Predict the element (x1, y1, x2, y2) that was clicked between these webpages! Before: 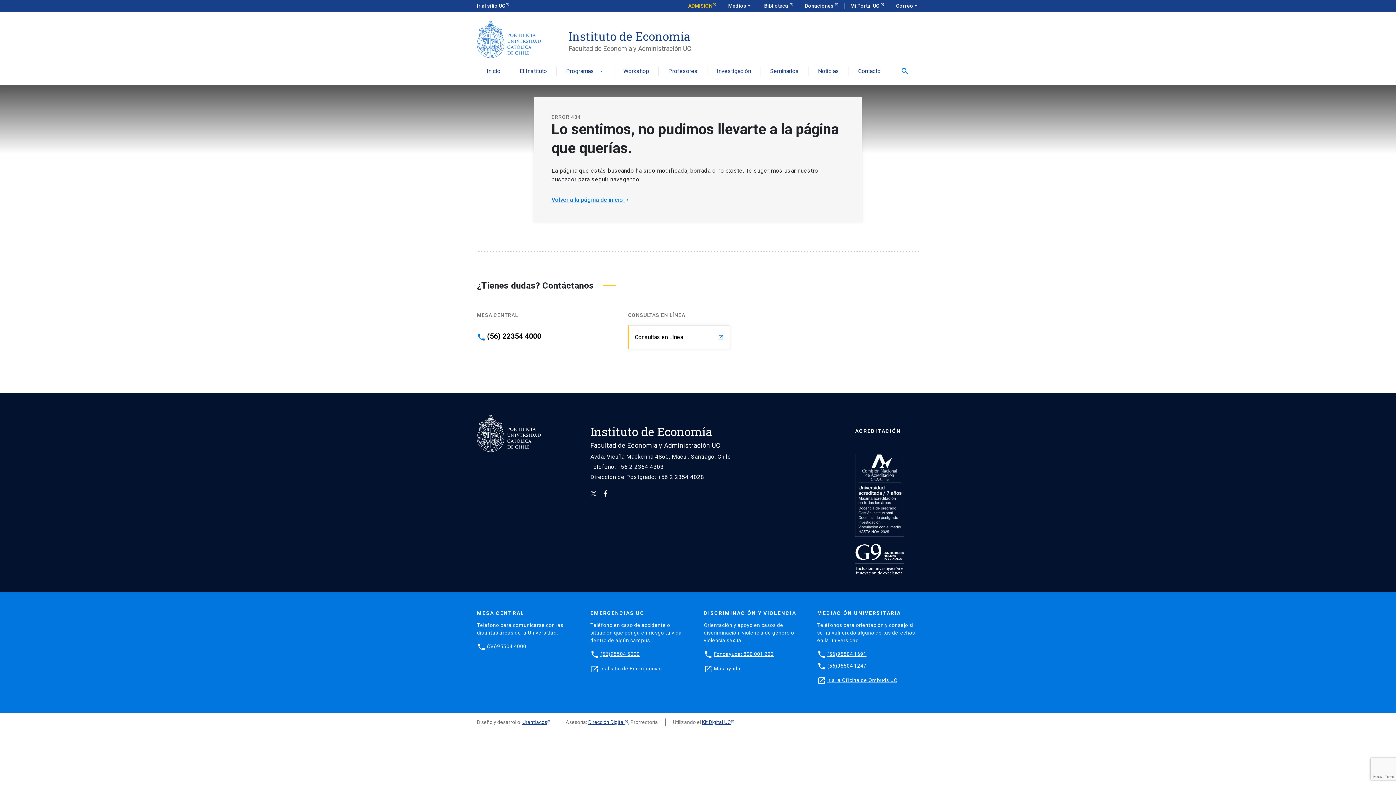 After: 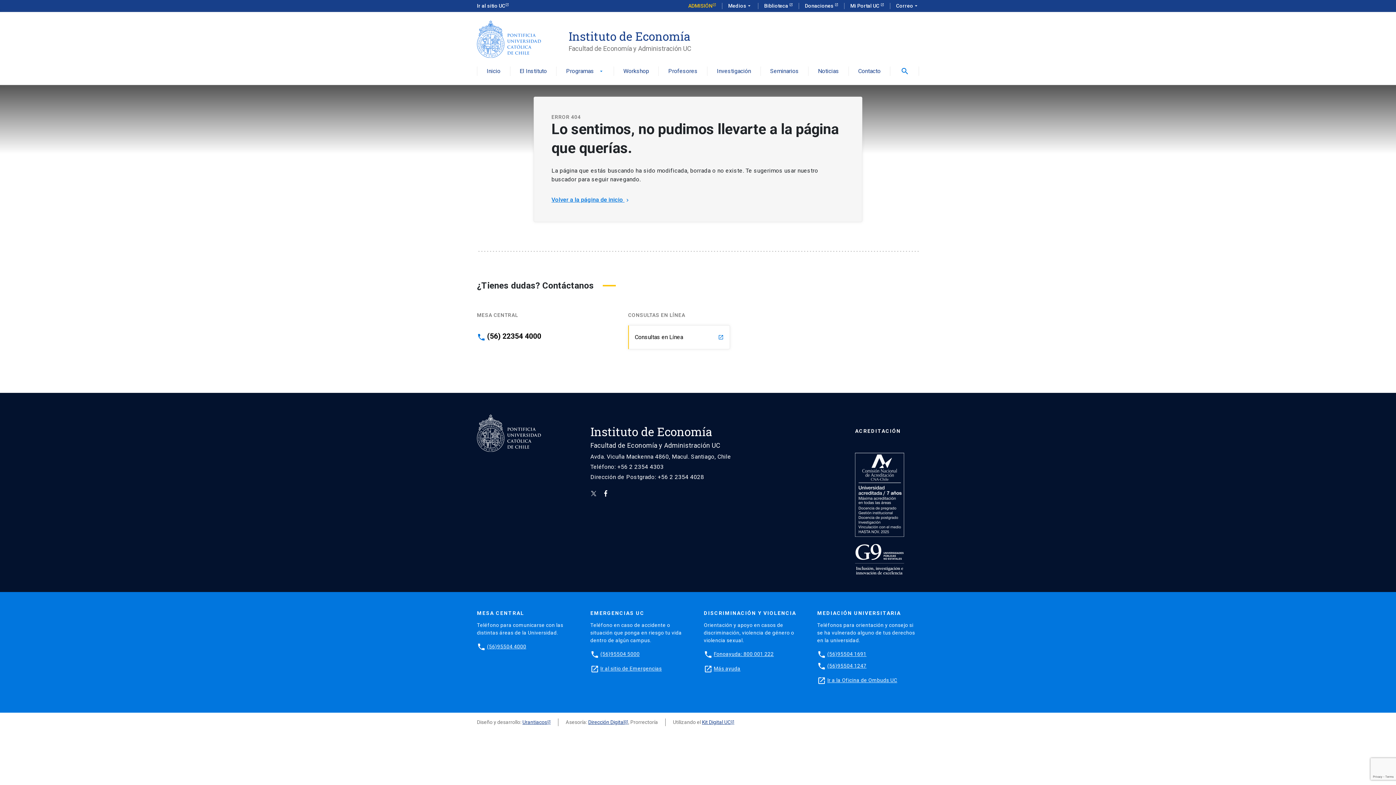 Action: label: (56)95504 4000 bbox: (487, 644, 526, 649)